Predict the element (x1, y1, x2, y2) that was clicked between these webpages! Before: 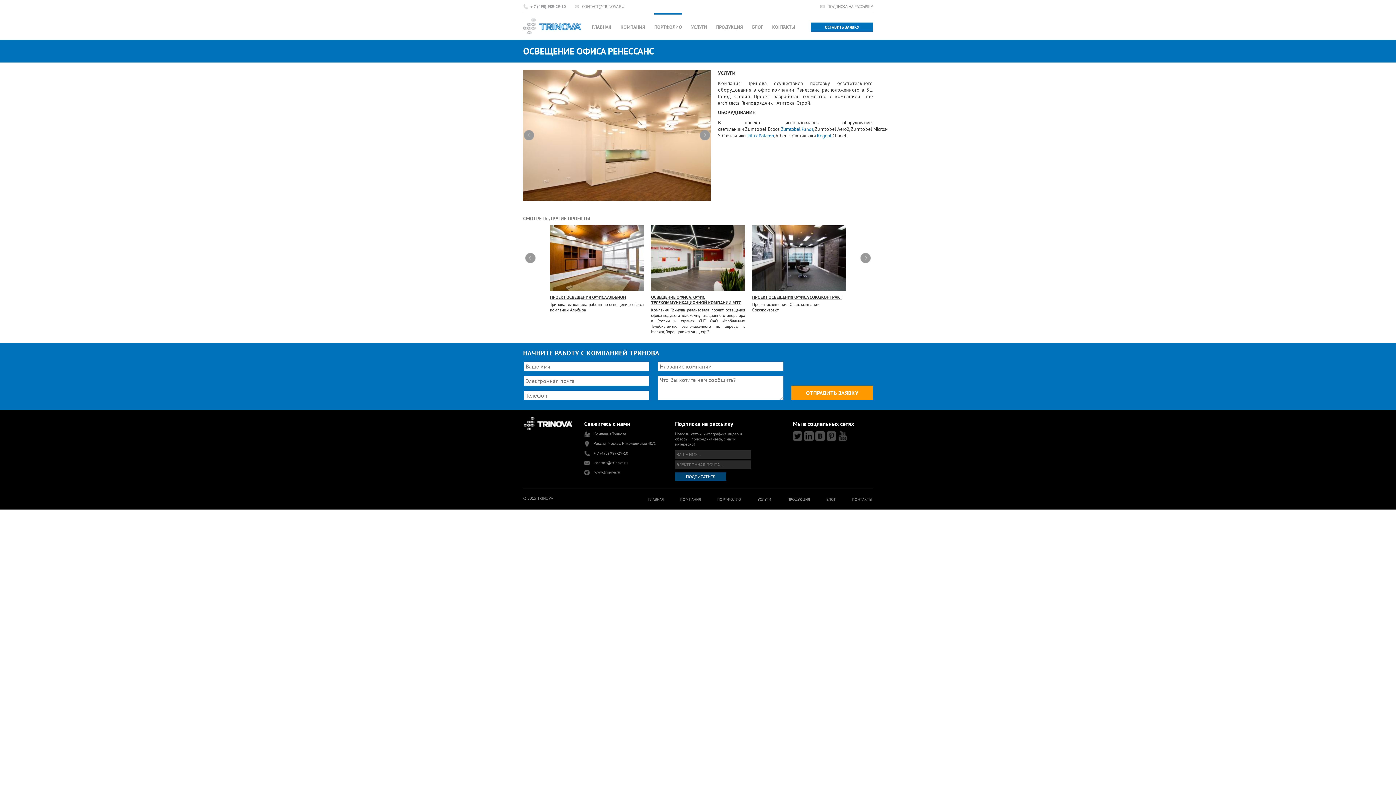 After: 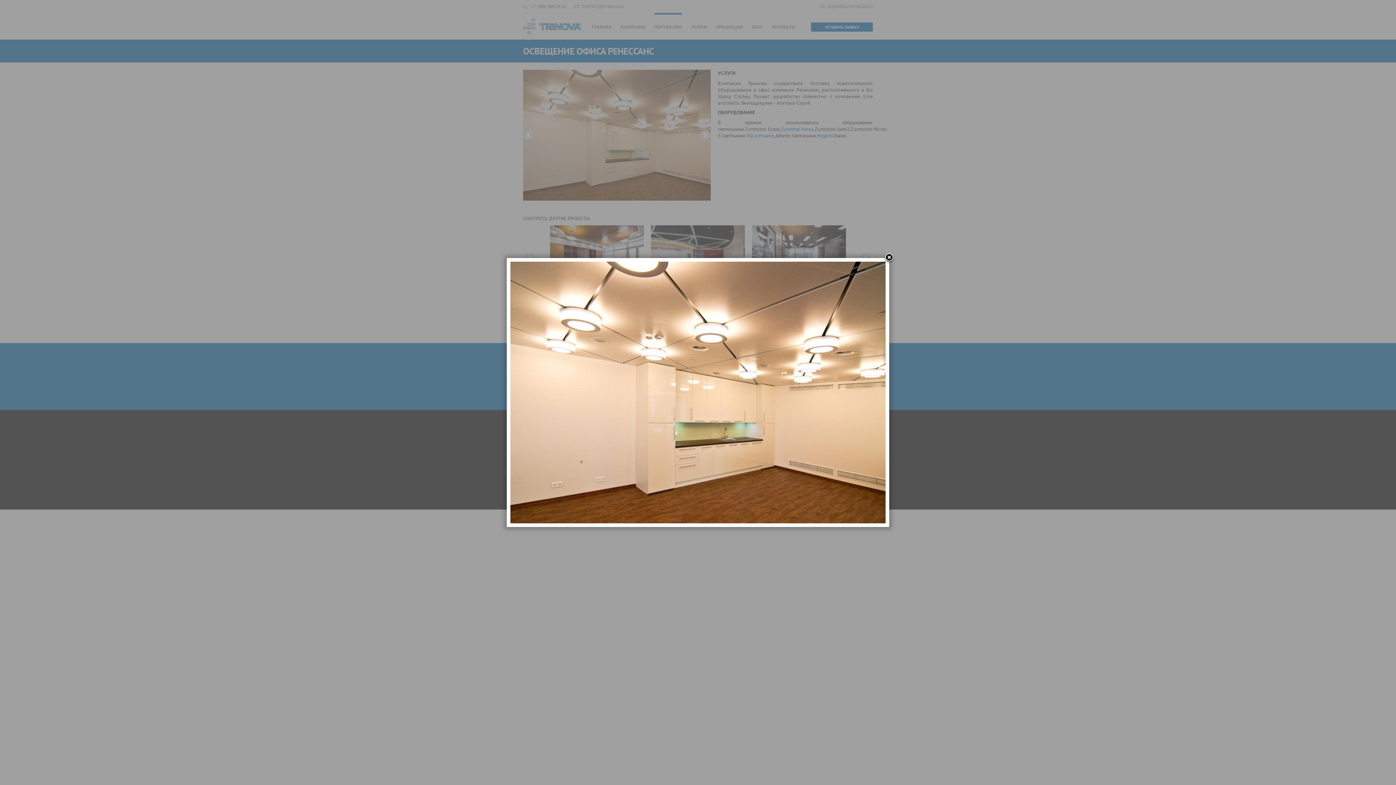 Action: bbox: (523, 69, 710, 200)